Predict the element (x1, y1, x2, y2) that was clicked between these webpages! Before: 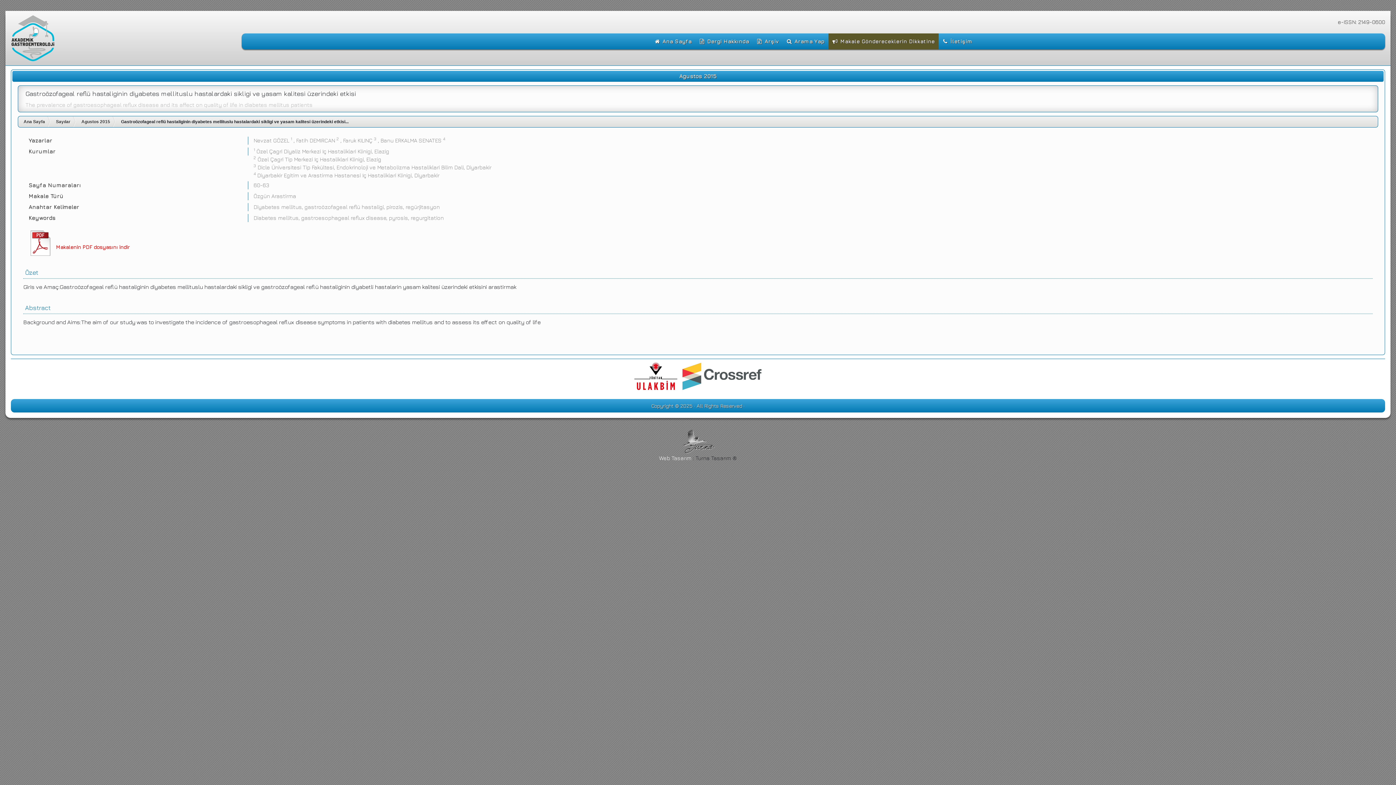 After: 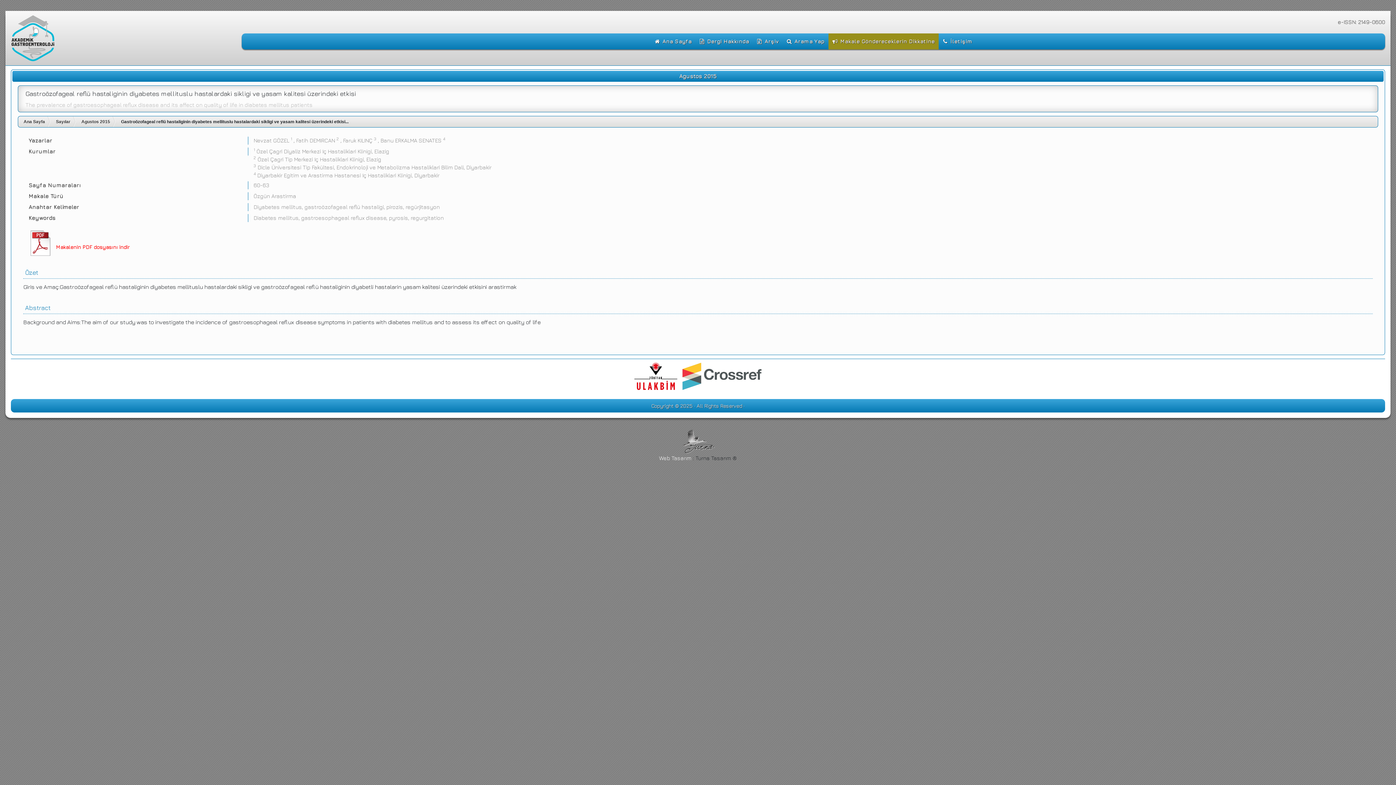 Action: bbox: (680, 372, 763, 378)